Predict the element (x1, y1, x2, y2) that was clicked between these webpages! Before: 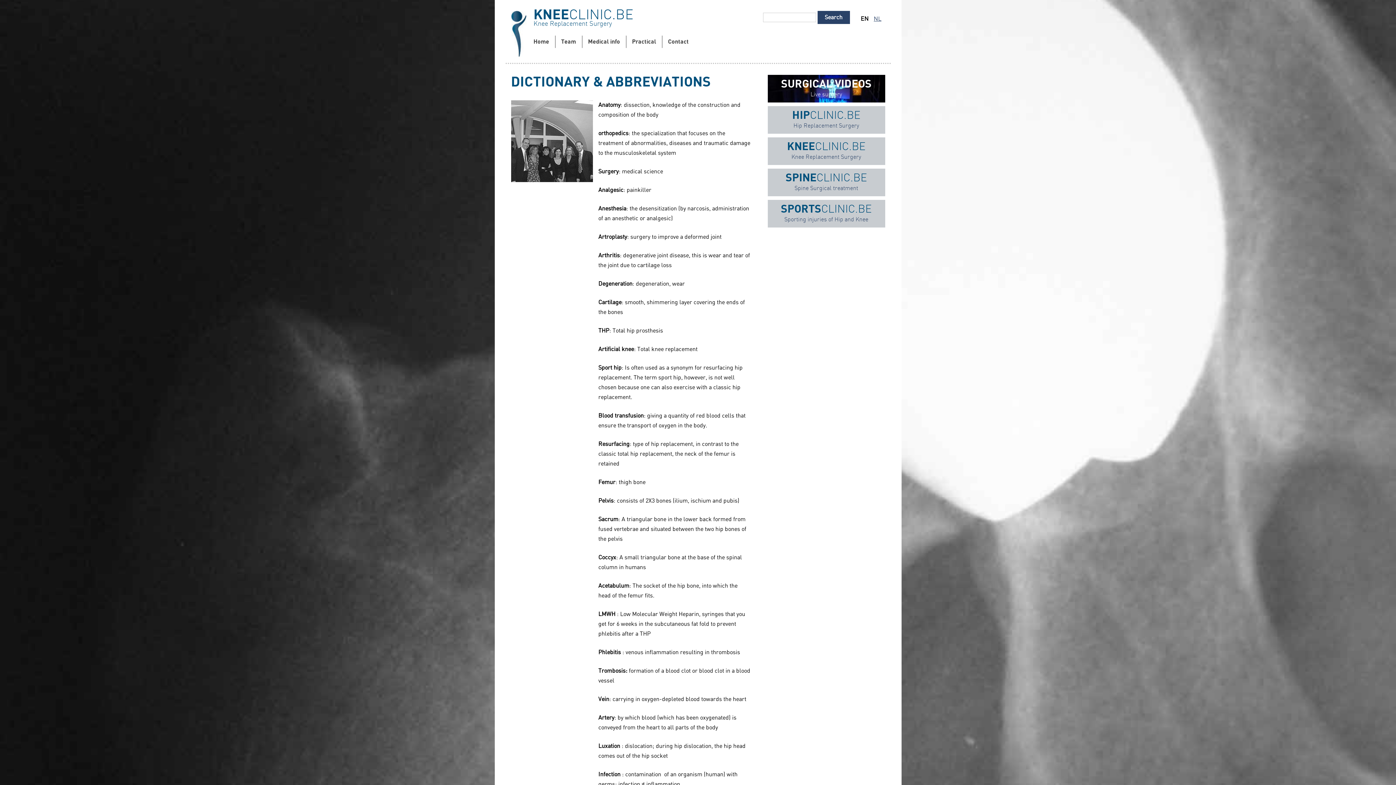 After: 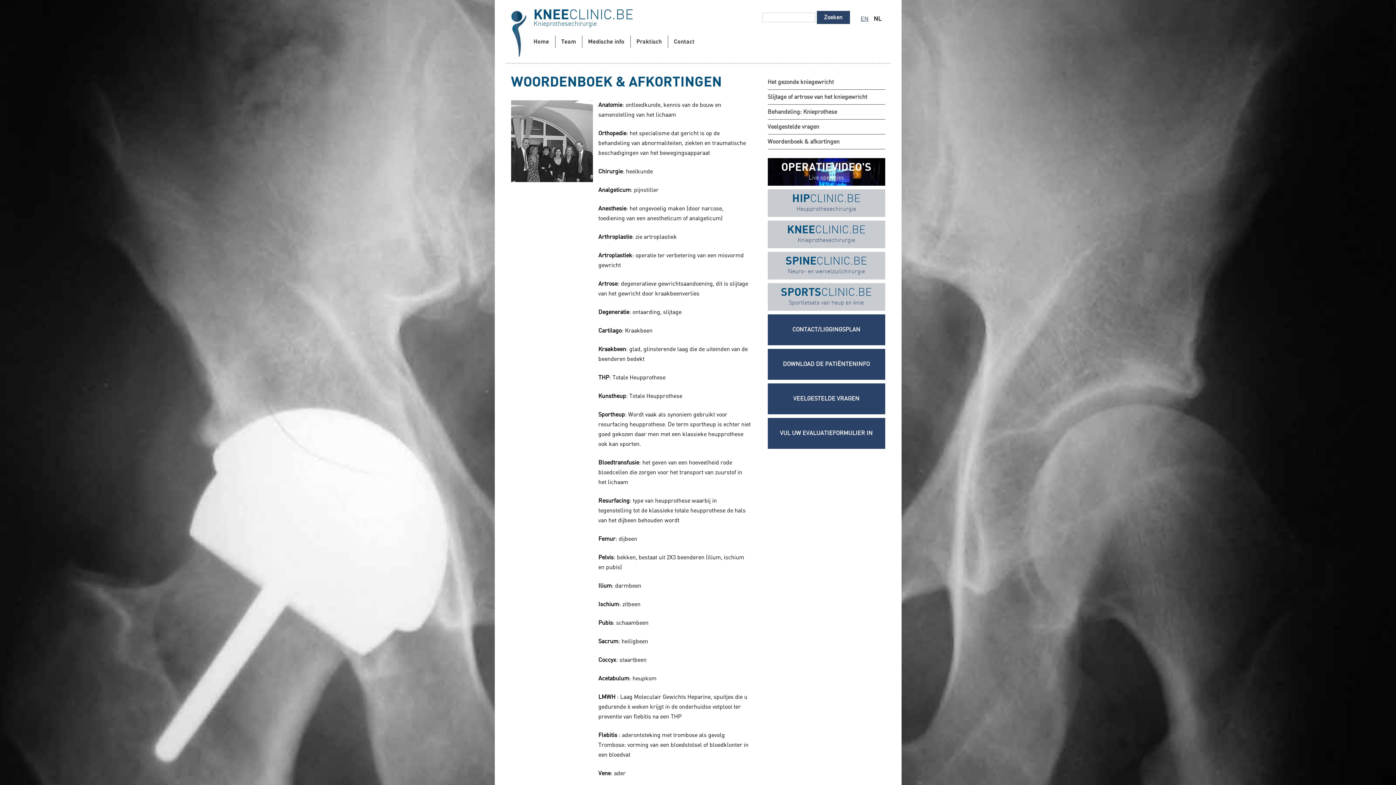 Action: label: NL bbox: (874, 16, 881, 21)